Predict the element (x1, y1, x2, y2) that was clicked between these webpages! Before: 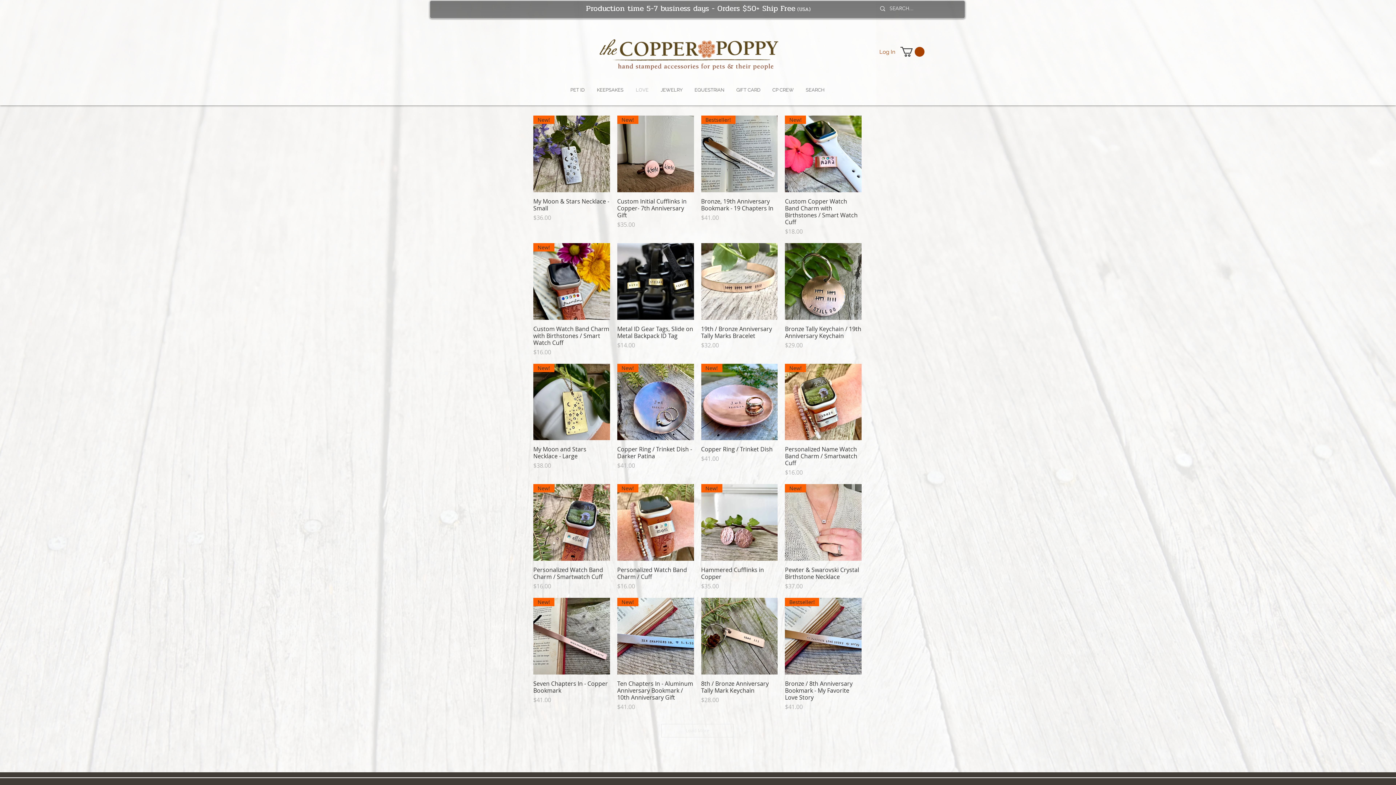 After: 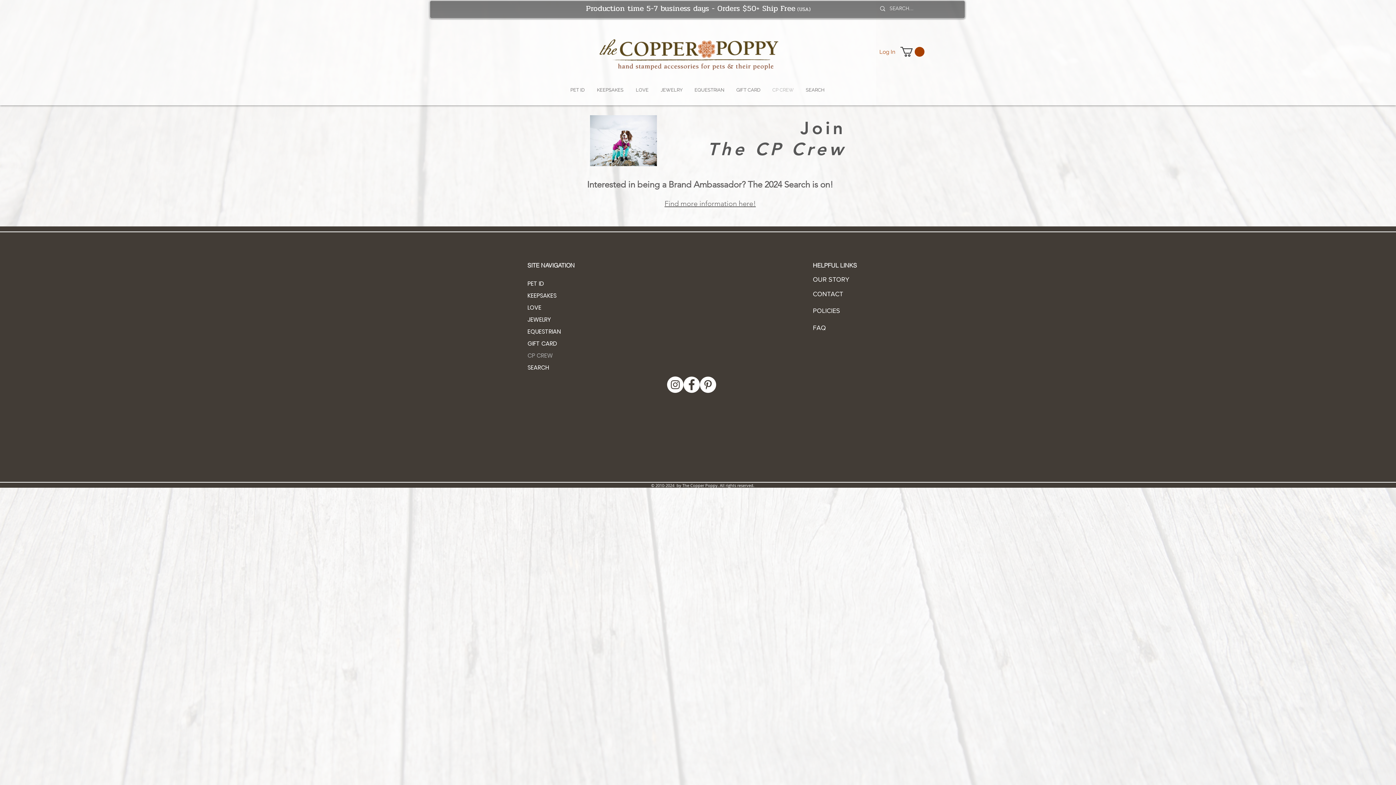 Action: label: CP CREW bbox: (766, 81, 800, 99)